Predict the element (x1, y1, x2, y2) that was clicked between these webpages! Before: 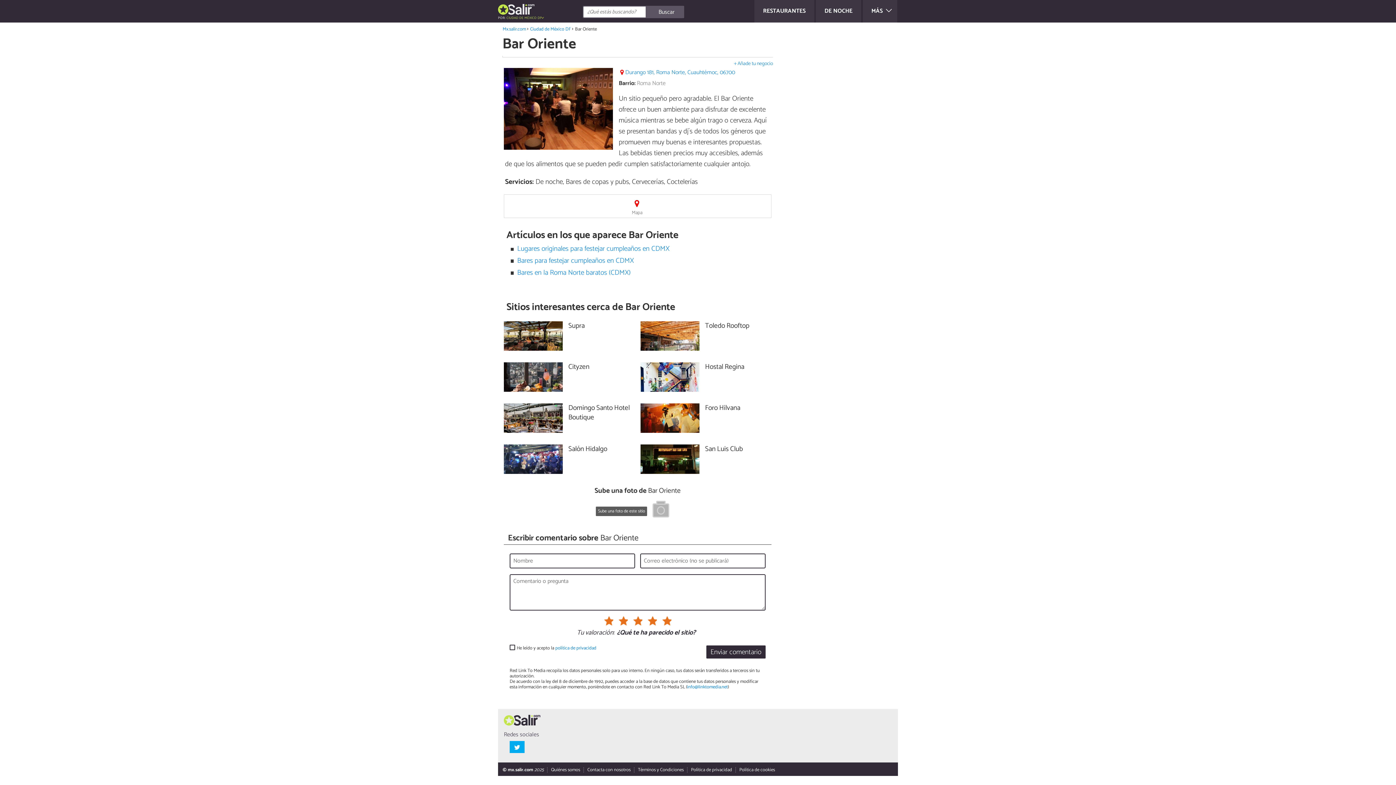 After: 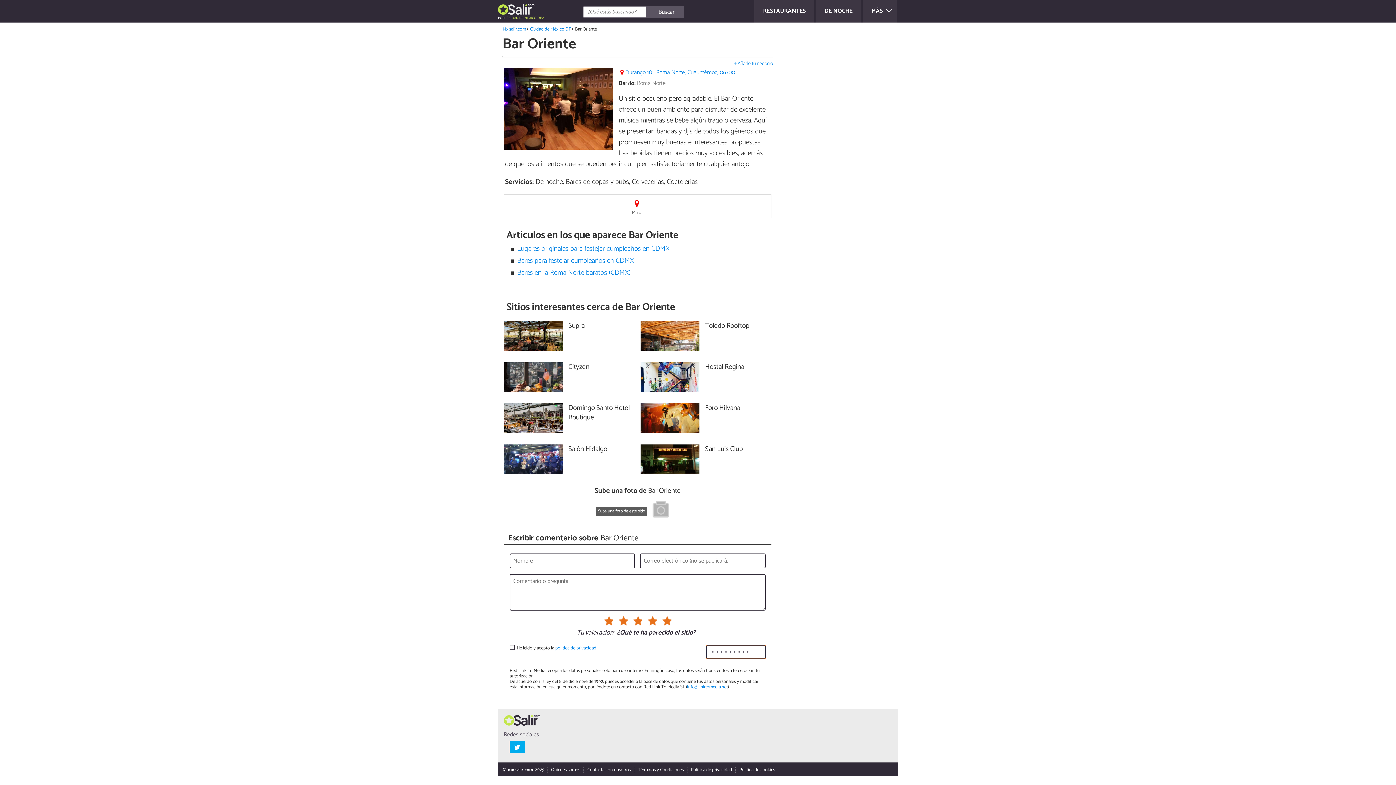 Action: label: Enviar comentario bbox: (706, 657, 765, 670)